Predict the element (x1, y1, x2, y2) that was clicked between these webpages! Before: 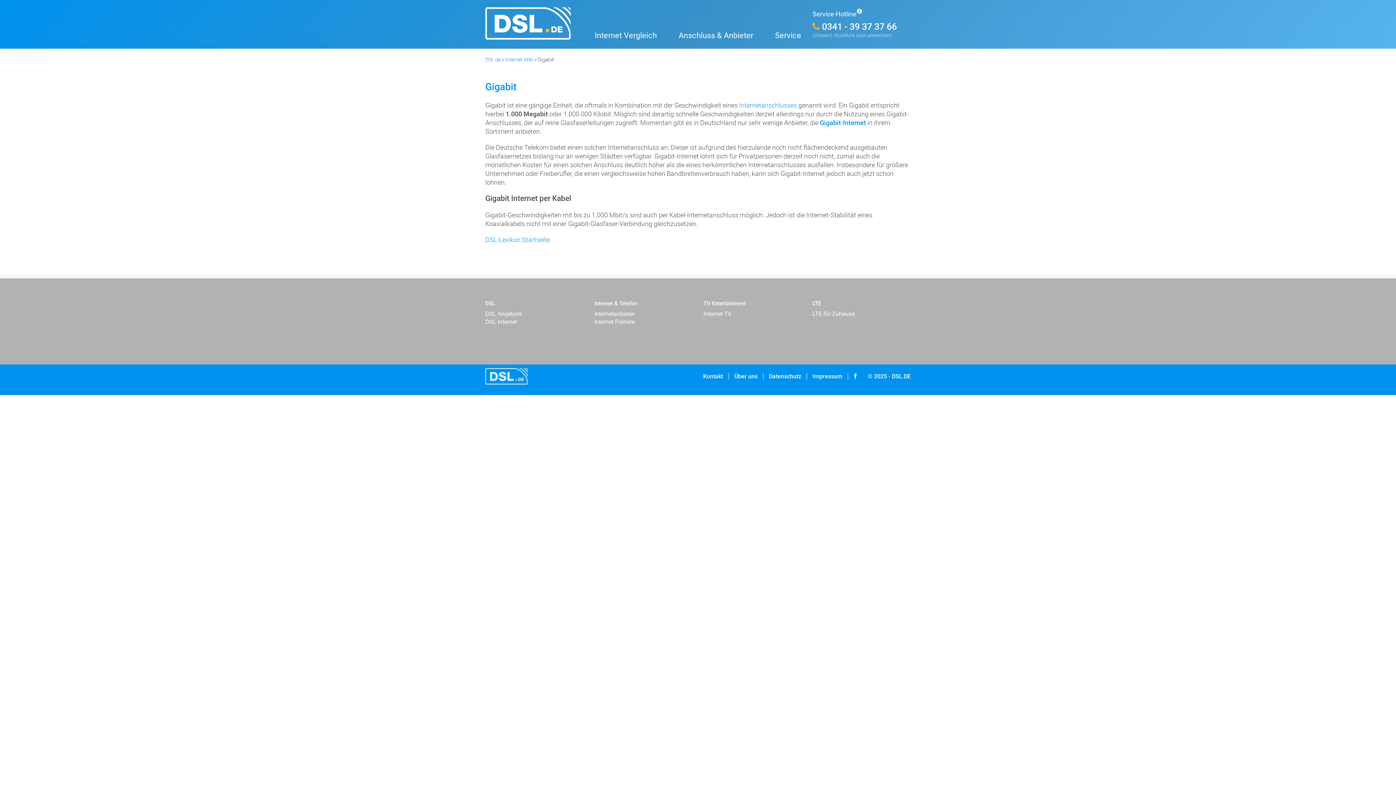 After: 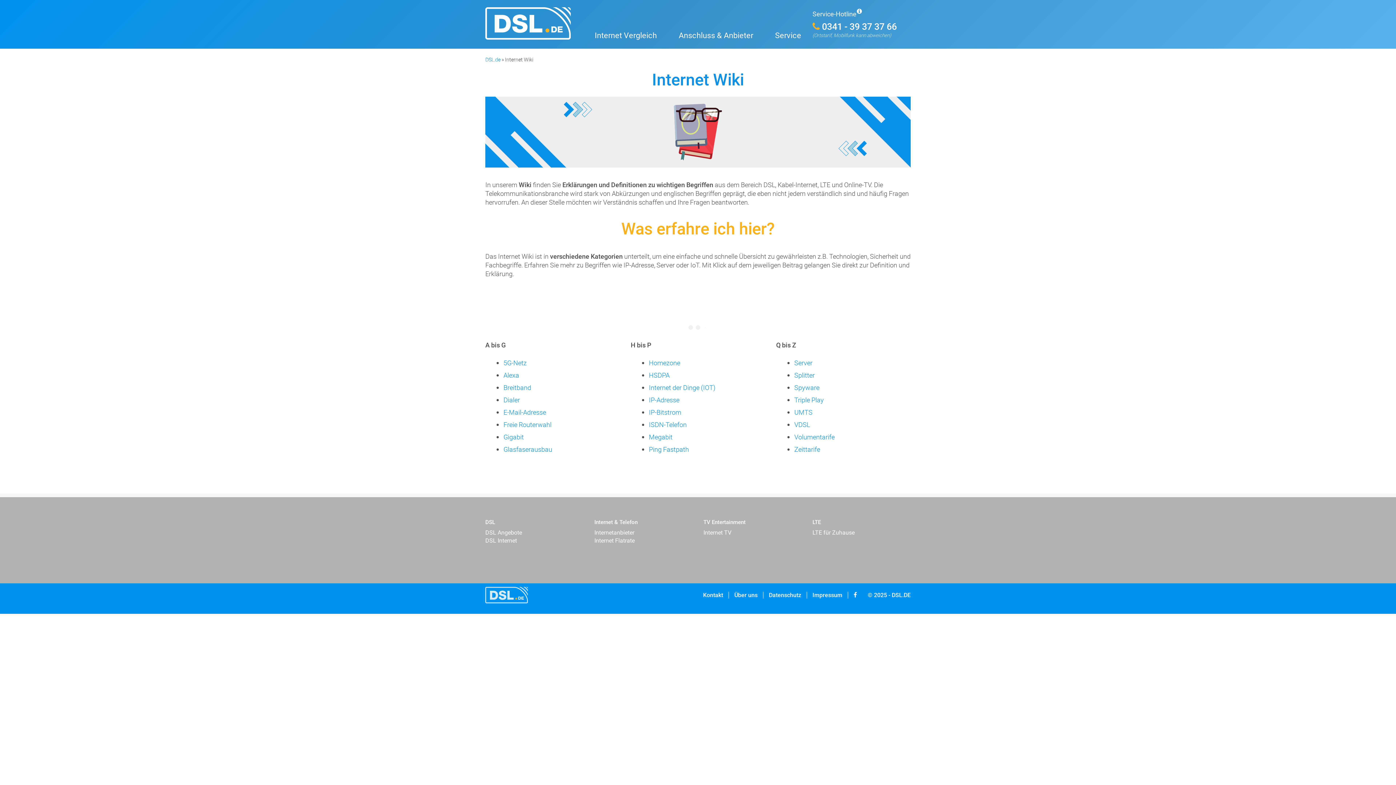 Action: label: DSL-Lexikon Startseite bbox: (485, 235, 549, 244)